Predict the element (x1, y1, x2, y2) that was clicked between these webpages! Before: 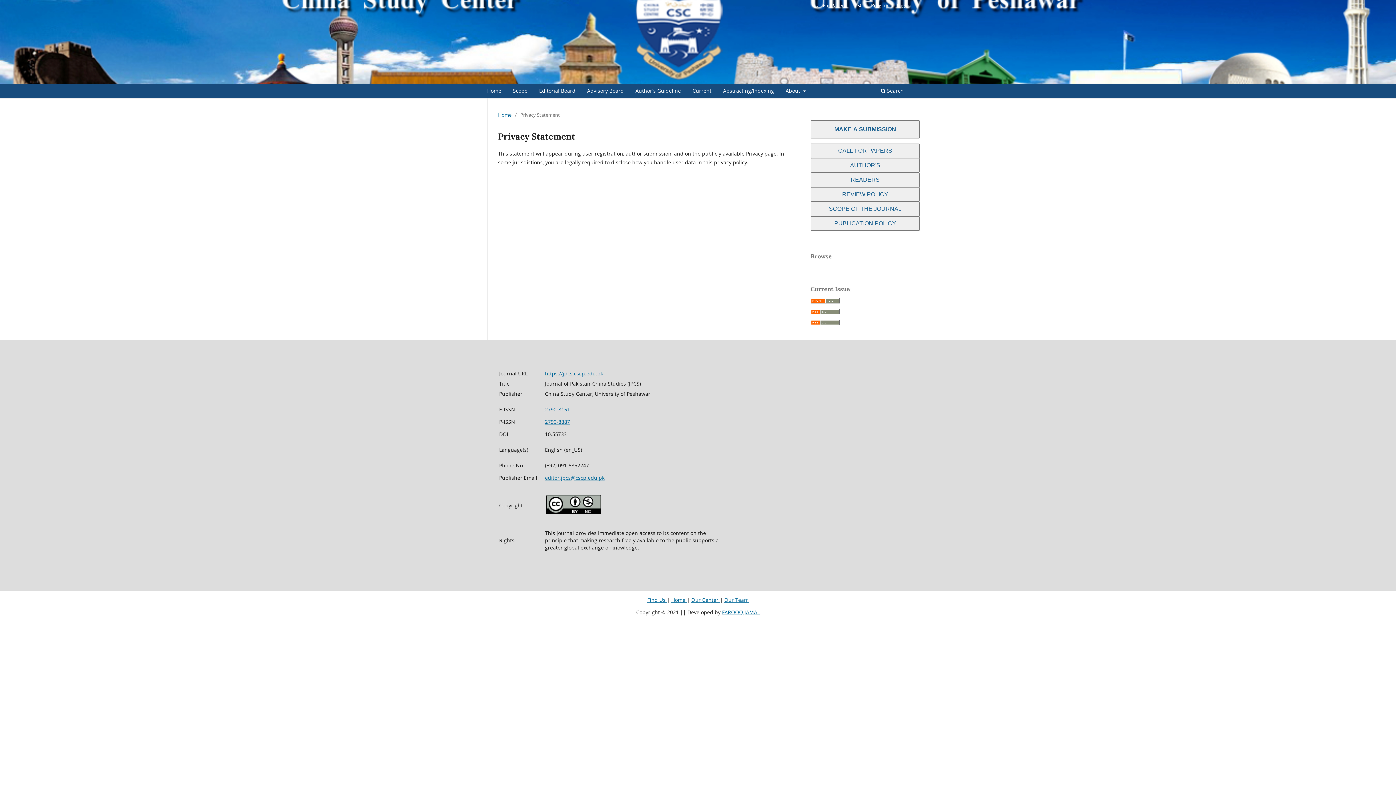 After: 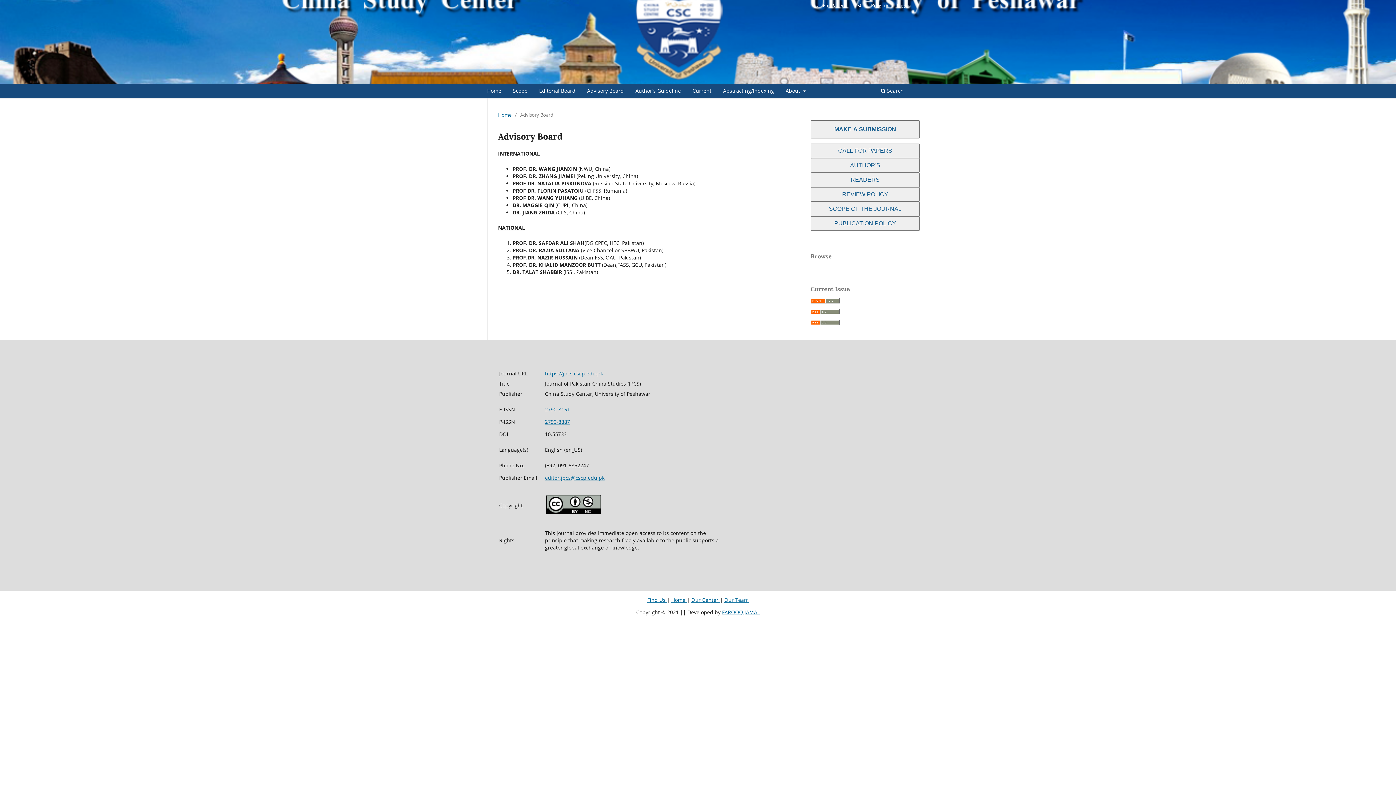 Action: label: Advisory Board bbox: (584, 85, 626, 98)